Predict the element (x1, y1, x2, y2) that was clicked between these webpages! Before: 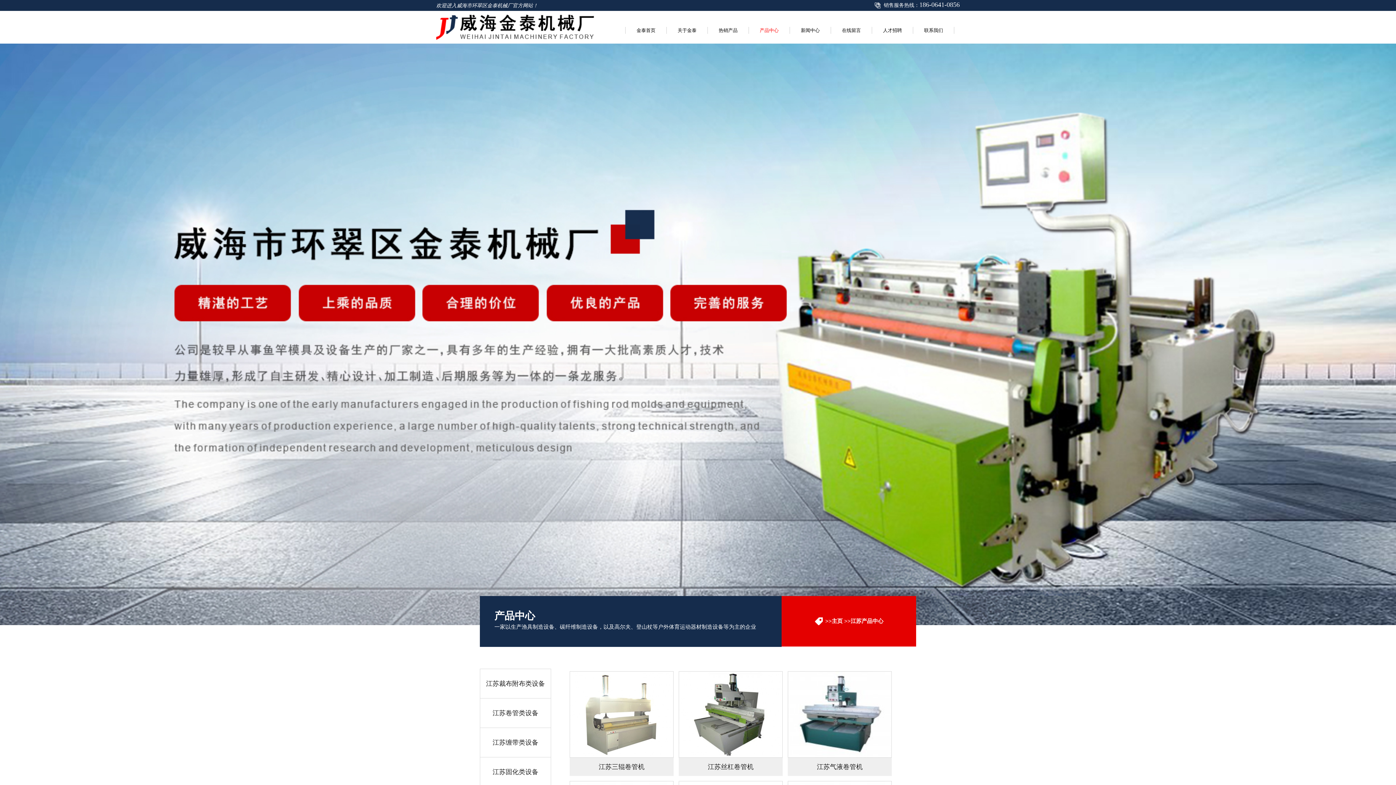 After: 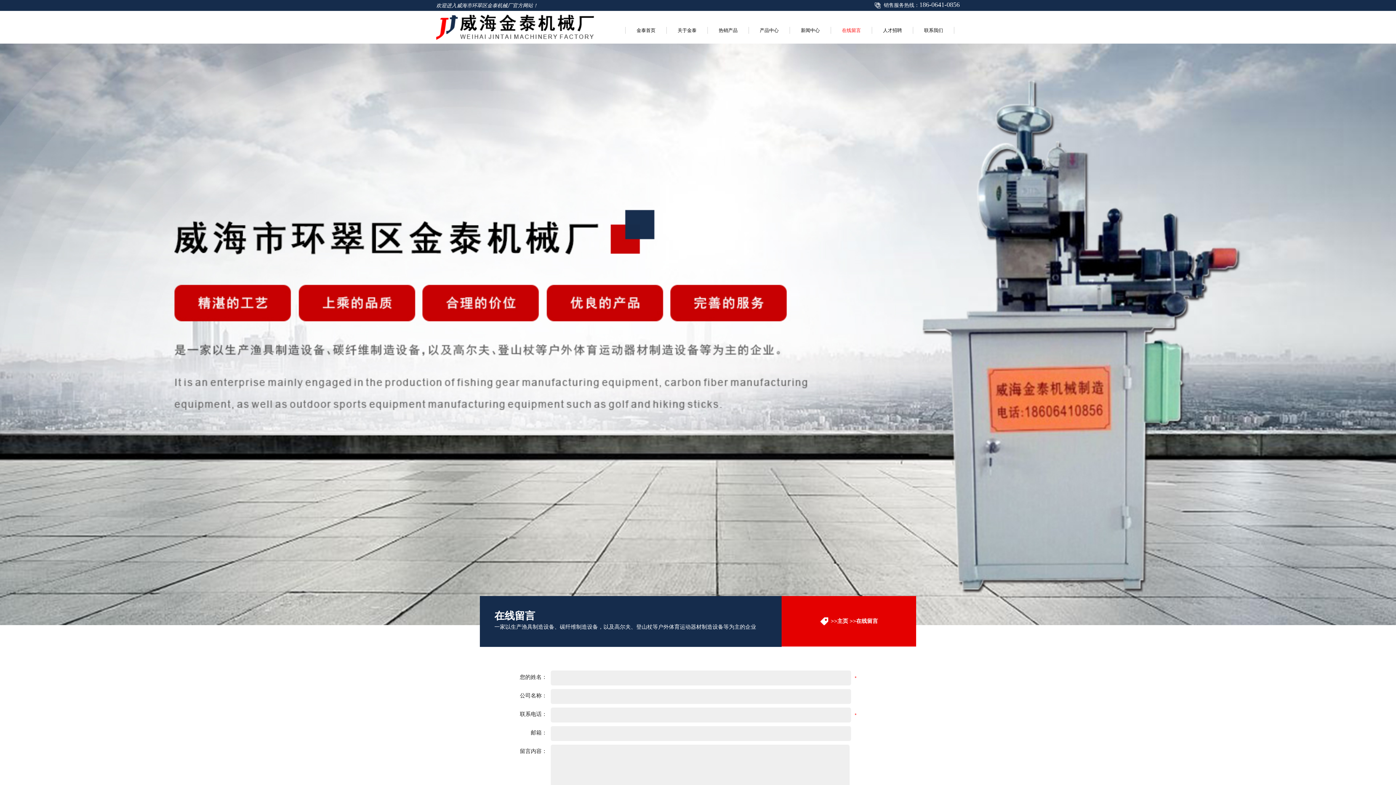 Action: label: 在线留言 bbox: (830, 26, 872, 33)